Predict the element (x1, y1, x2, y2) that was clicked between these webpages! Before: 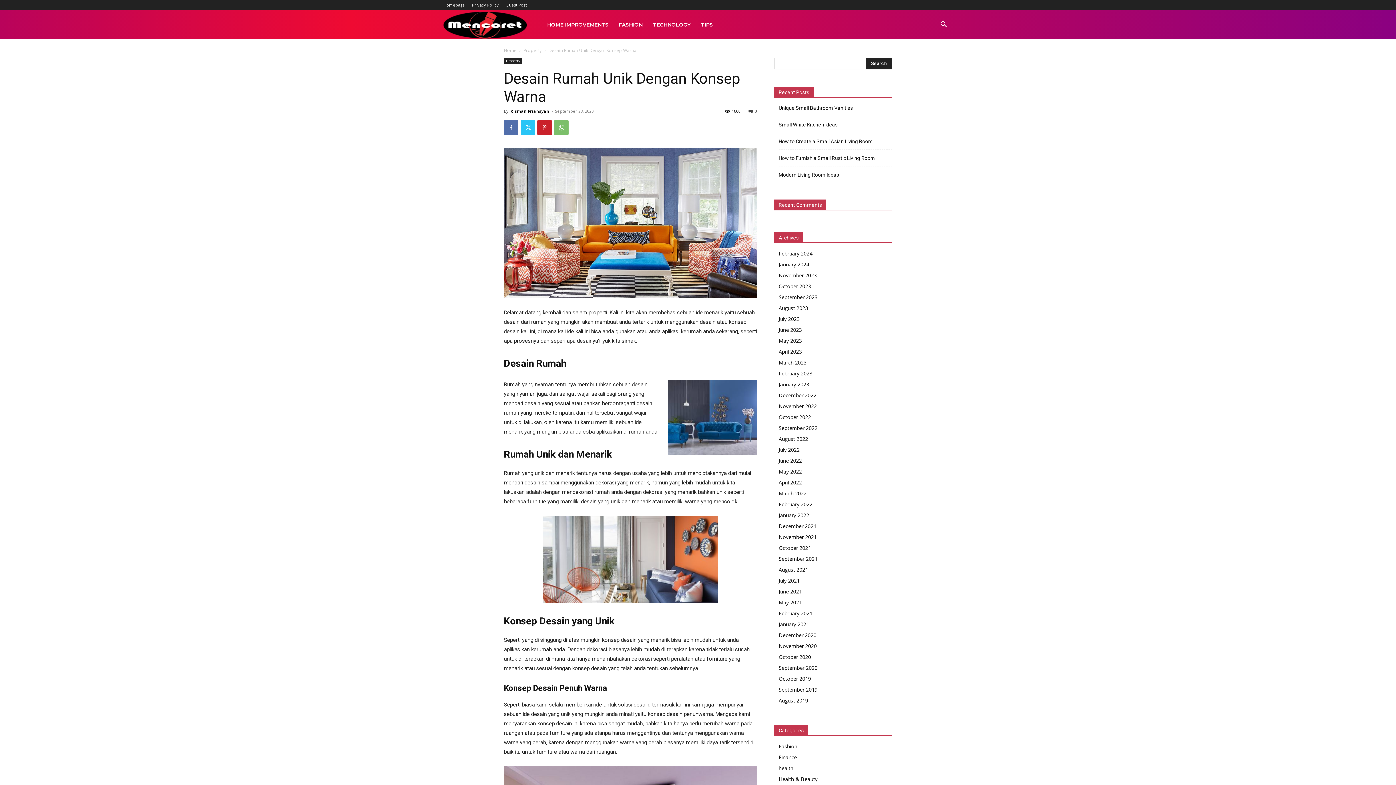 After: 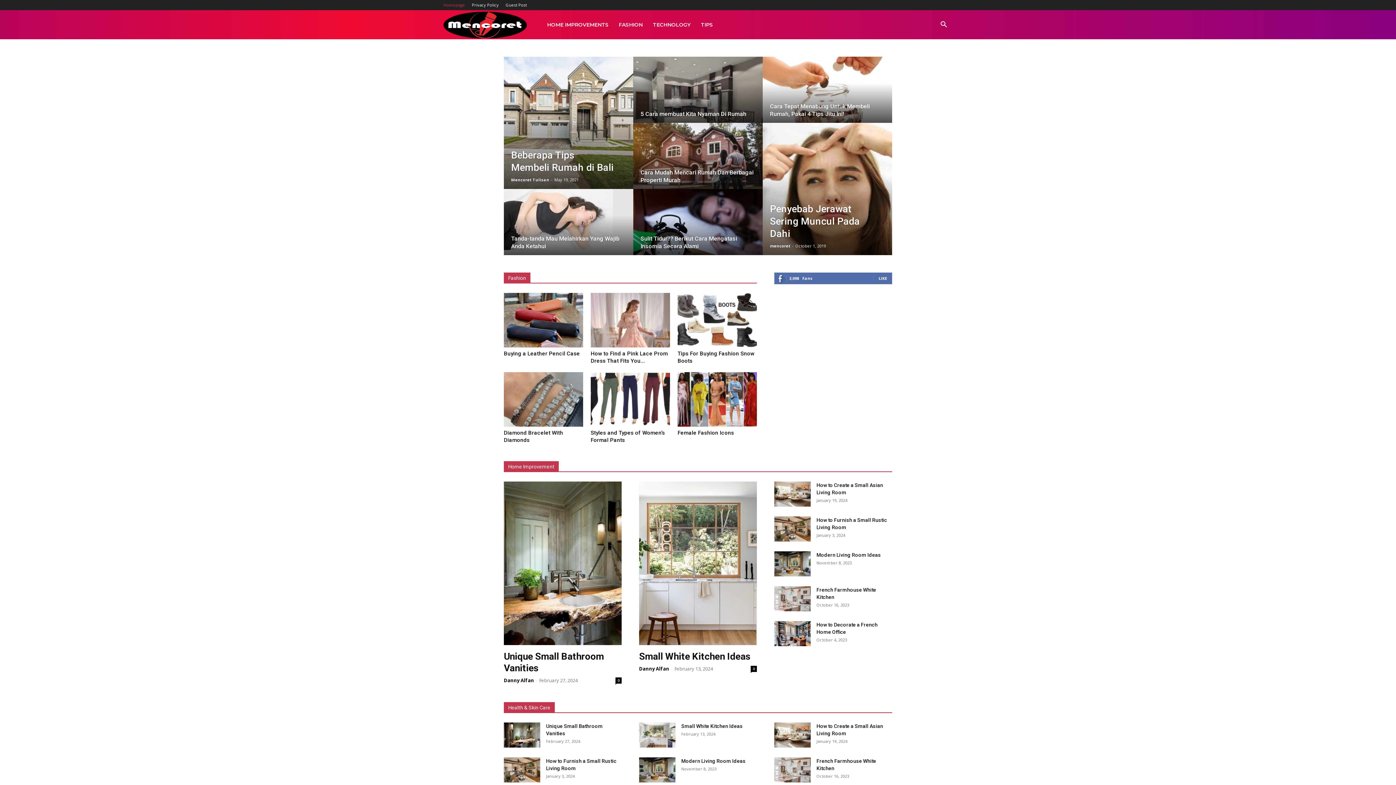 Action: label: August 2022 bbox: (778, 435, 808, 442)